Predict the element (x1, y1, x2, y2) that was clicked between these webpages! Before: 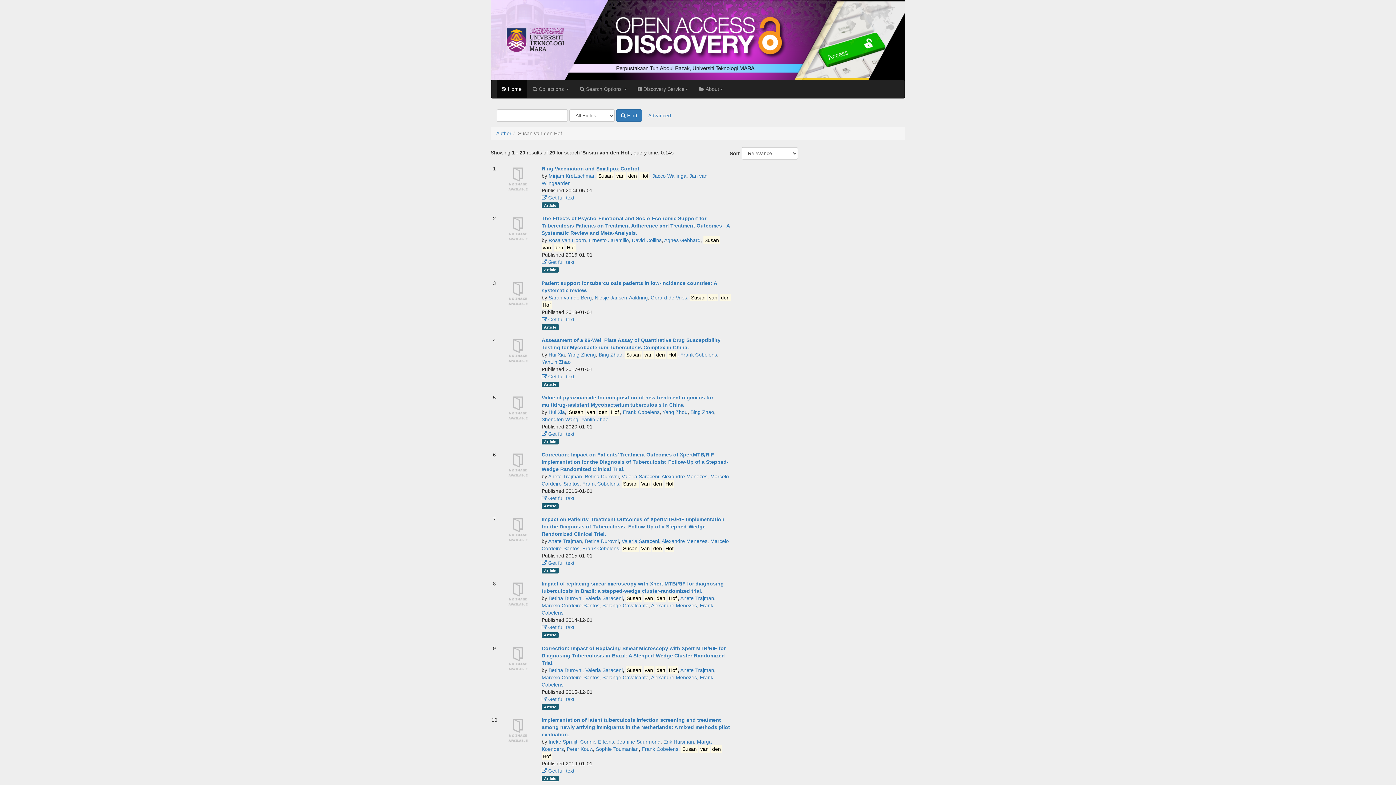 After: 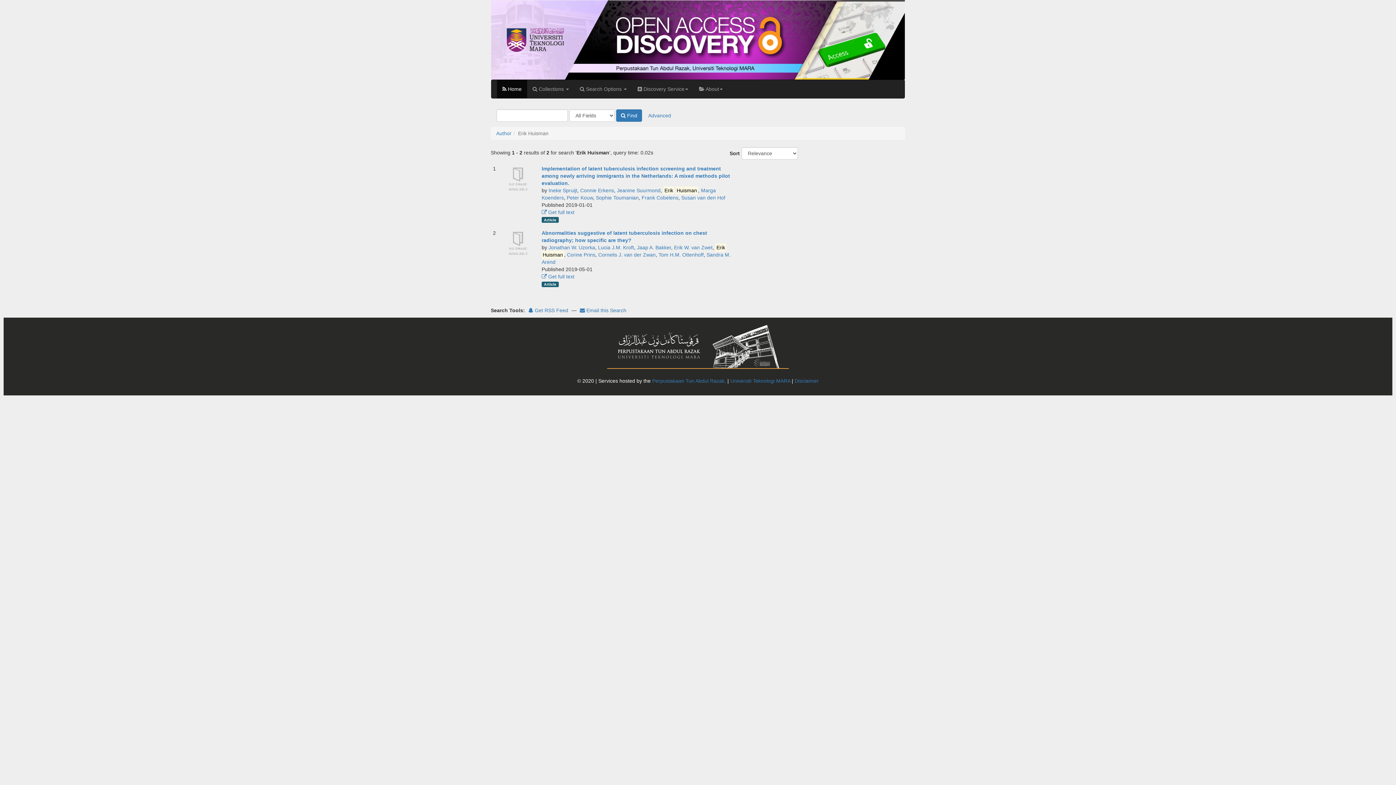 Action: label: Erik Huisman bbox: (663, 739, 694, 745)